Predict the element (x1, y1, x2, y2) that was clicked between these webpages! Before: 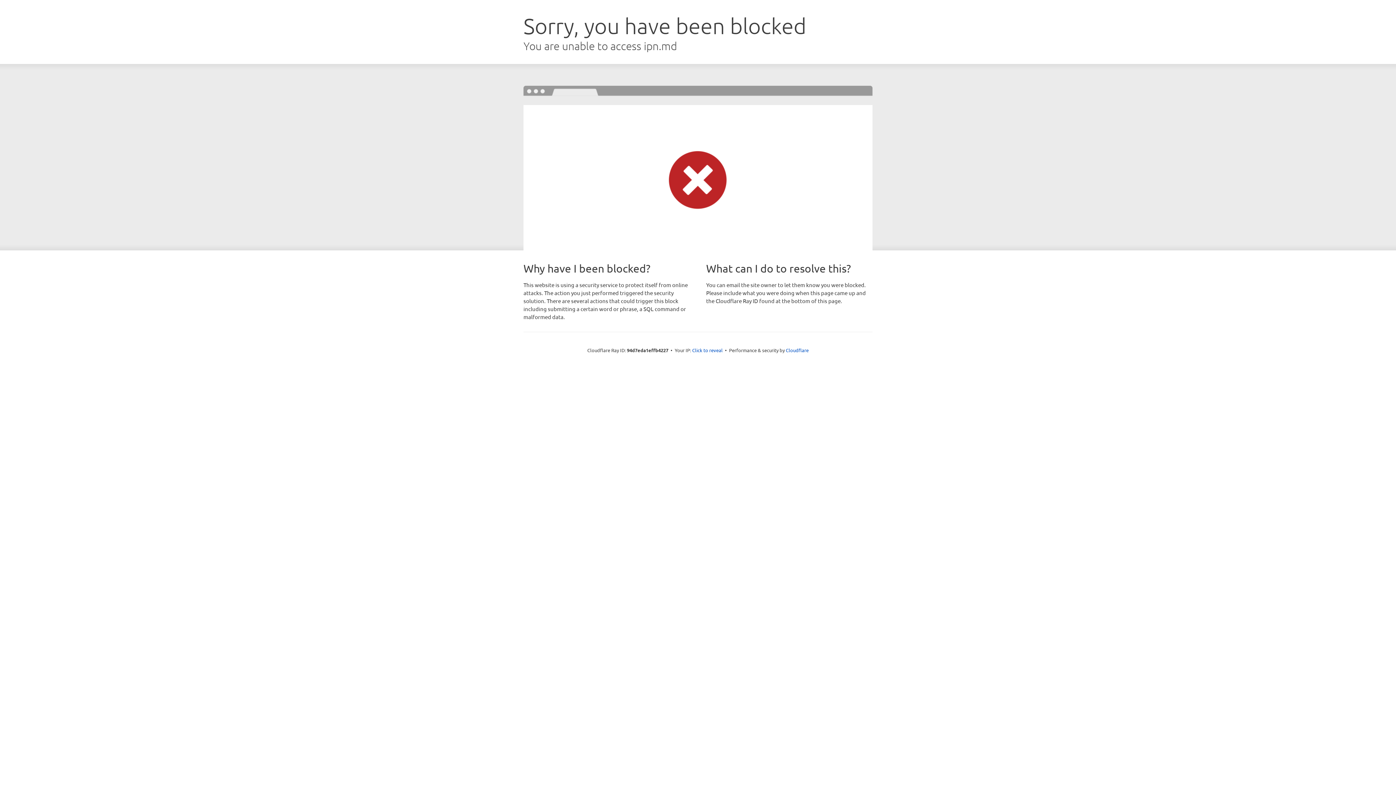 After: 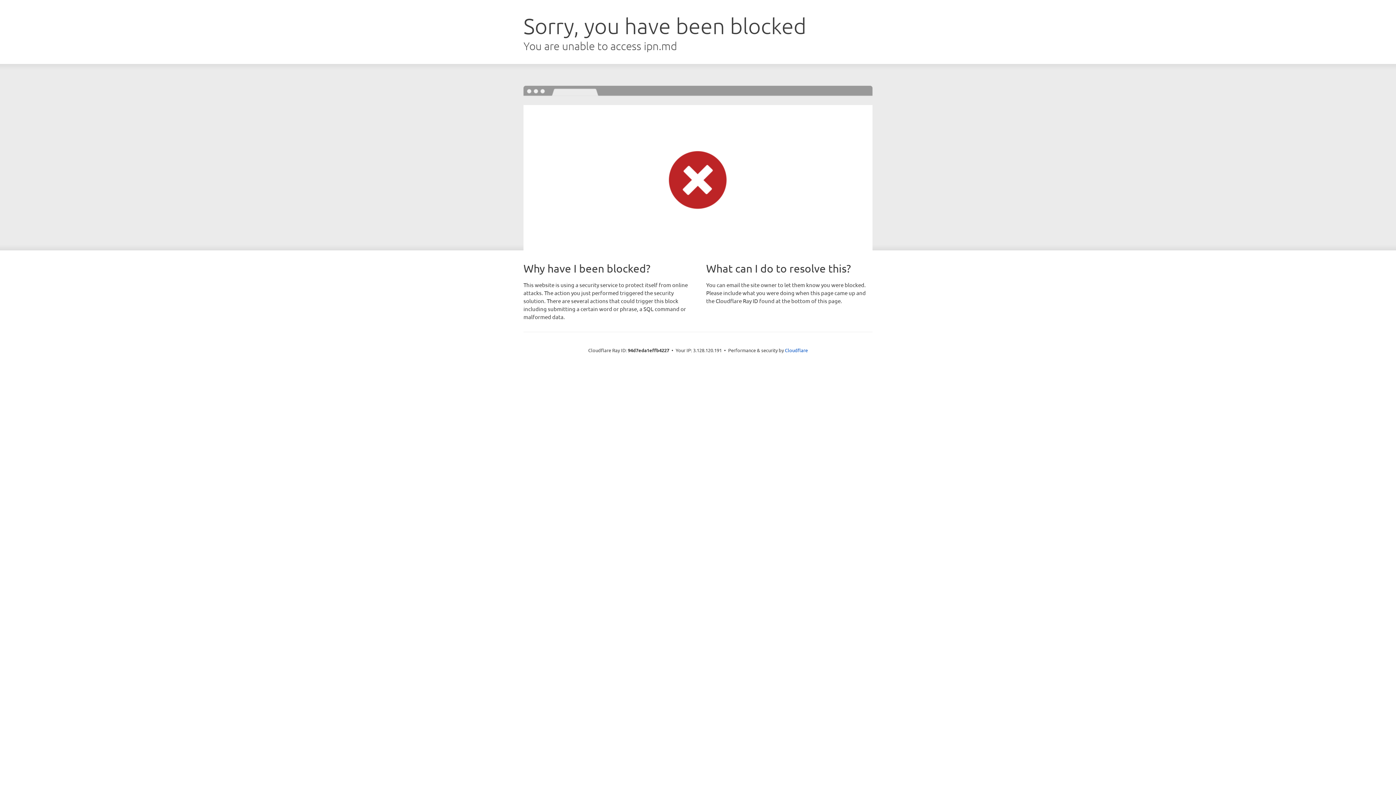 Action: label: Click to reveal bbox: (692, 346, 722, 353)